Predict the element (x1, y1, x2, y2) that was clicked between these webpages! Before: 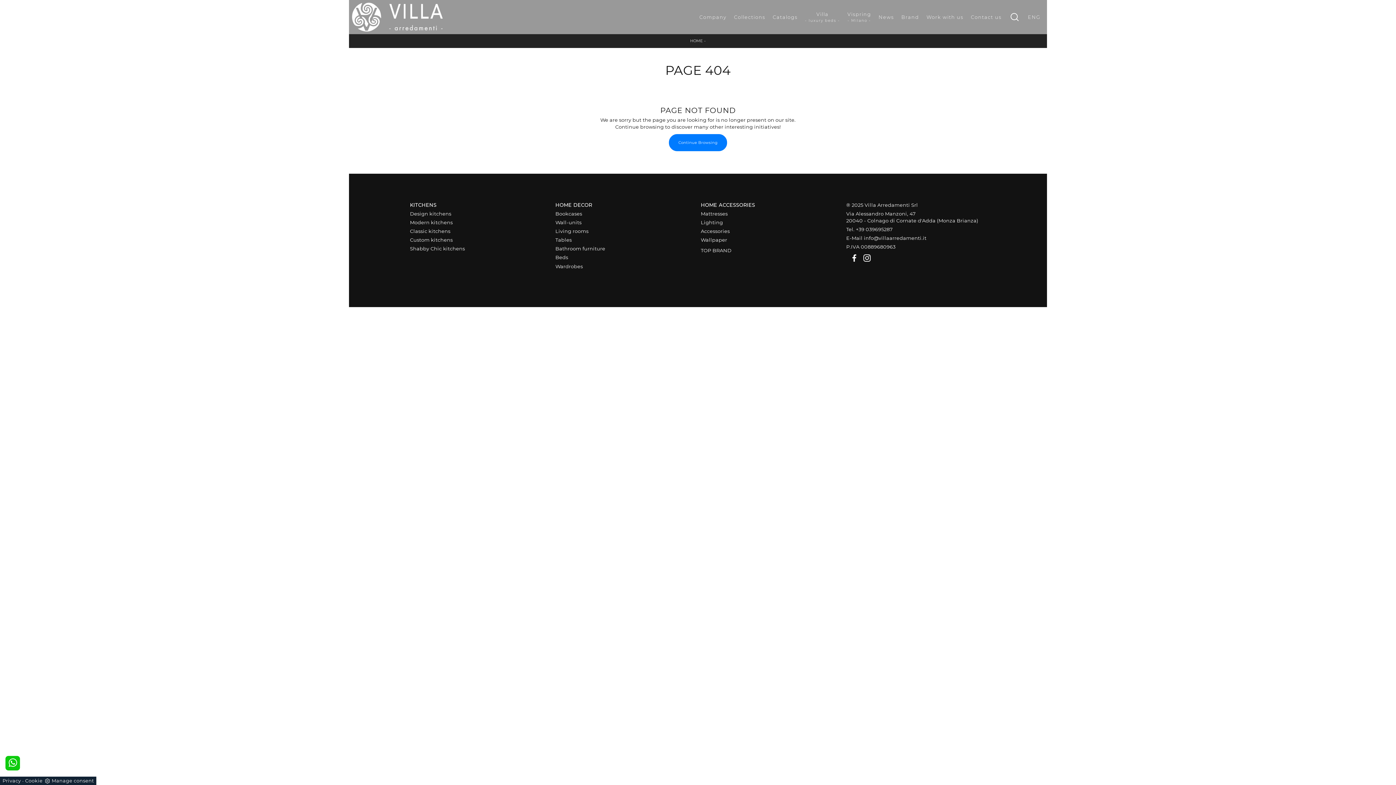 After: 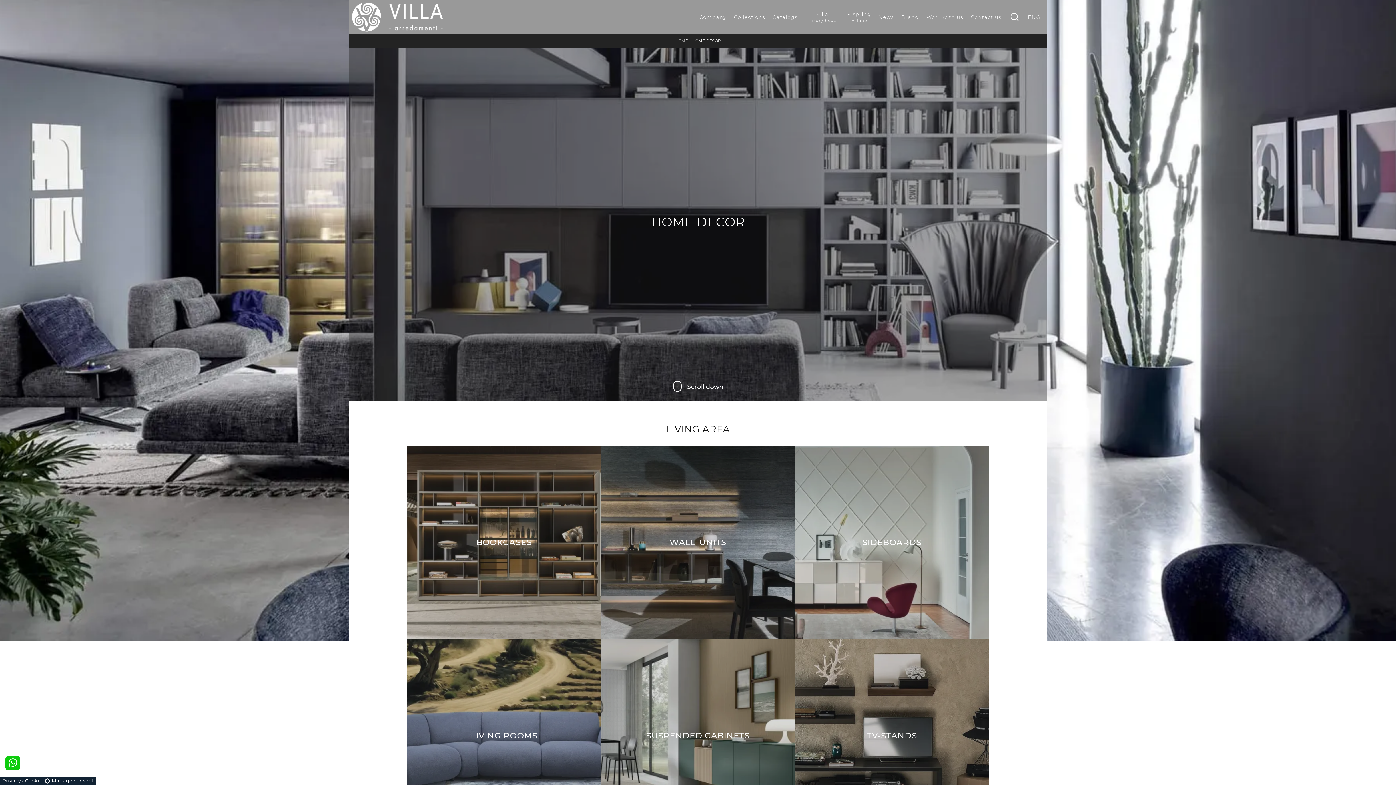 Action: label: HOME DECOR bbox: (555, 201, 695, 208)